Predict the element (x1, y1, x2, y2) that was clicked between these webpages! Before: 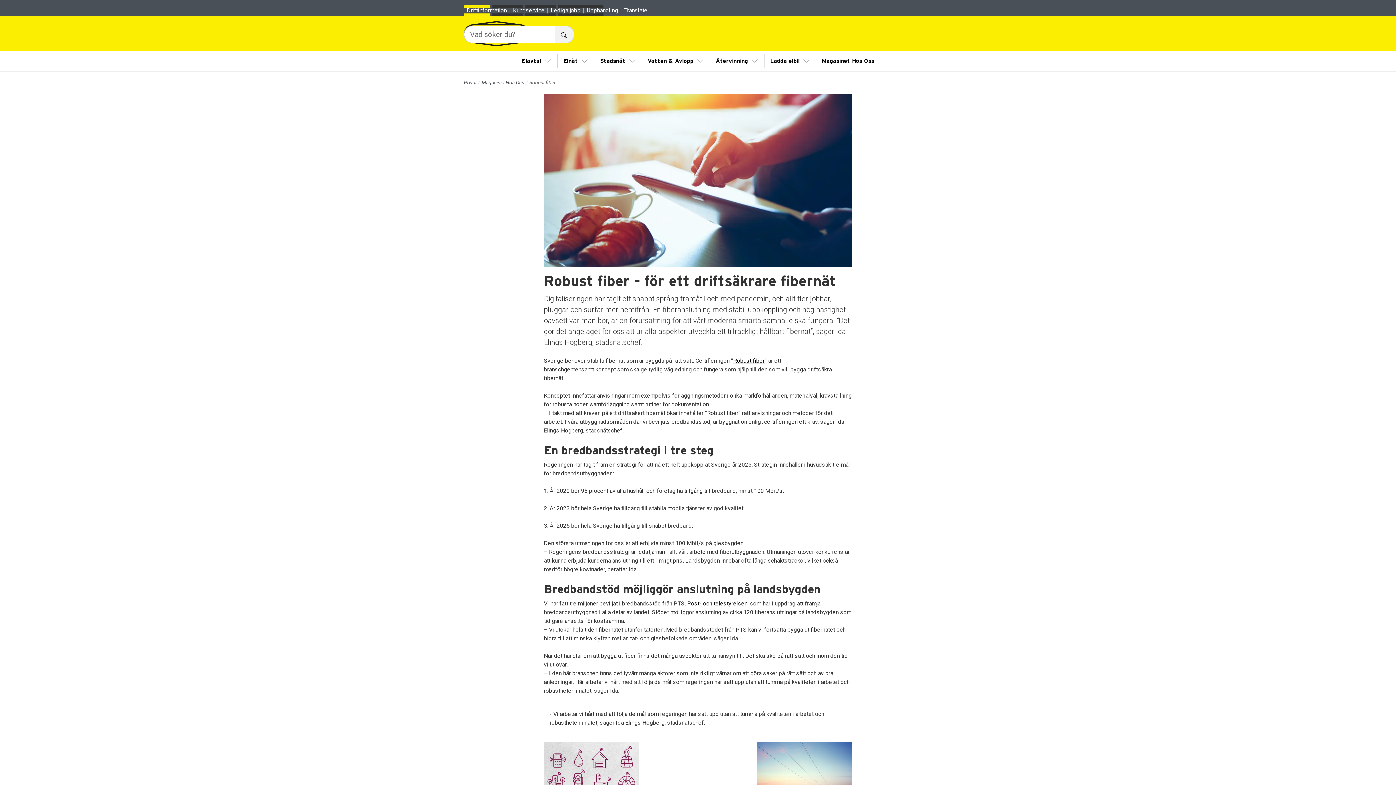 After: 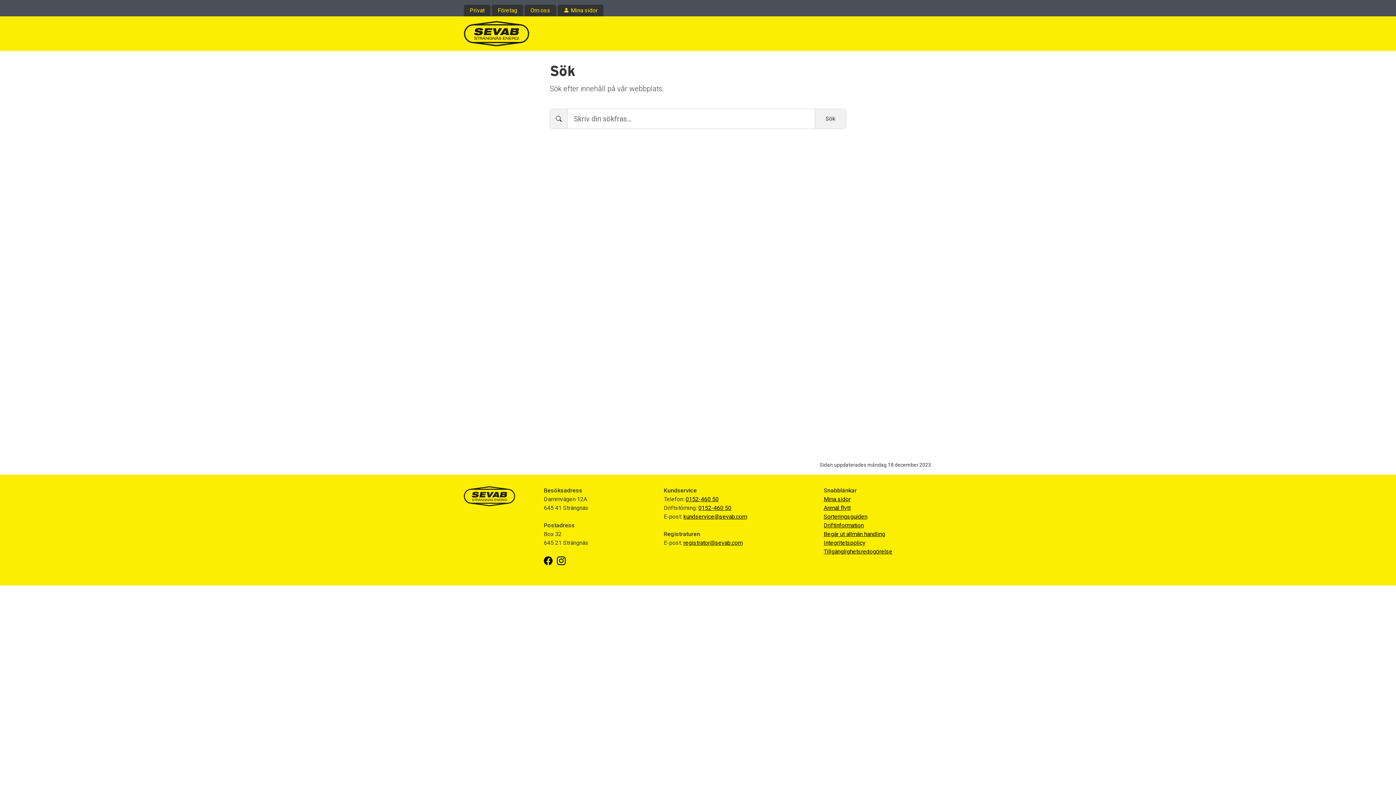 Action: bbox: (555, 25, 574, 43) label: Sök